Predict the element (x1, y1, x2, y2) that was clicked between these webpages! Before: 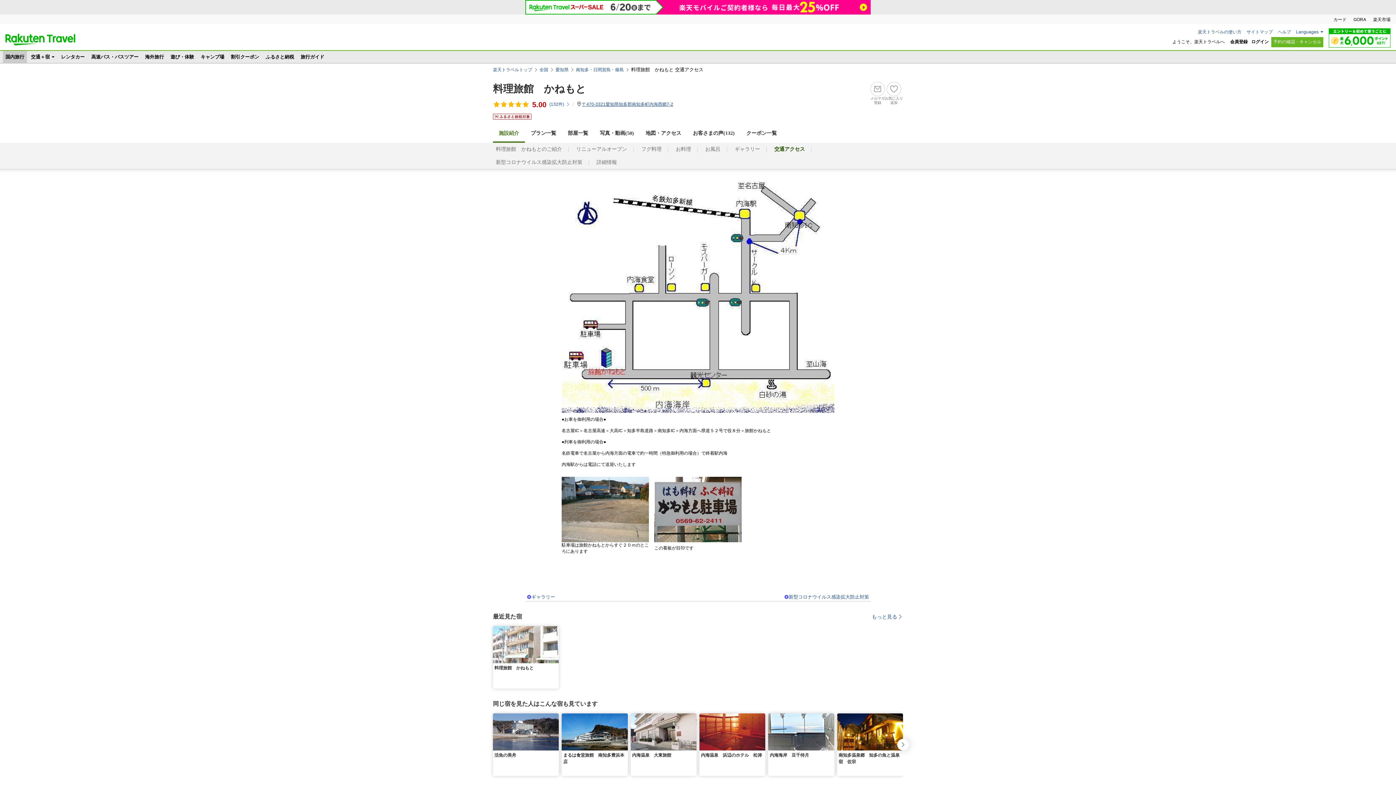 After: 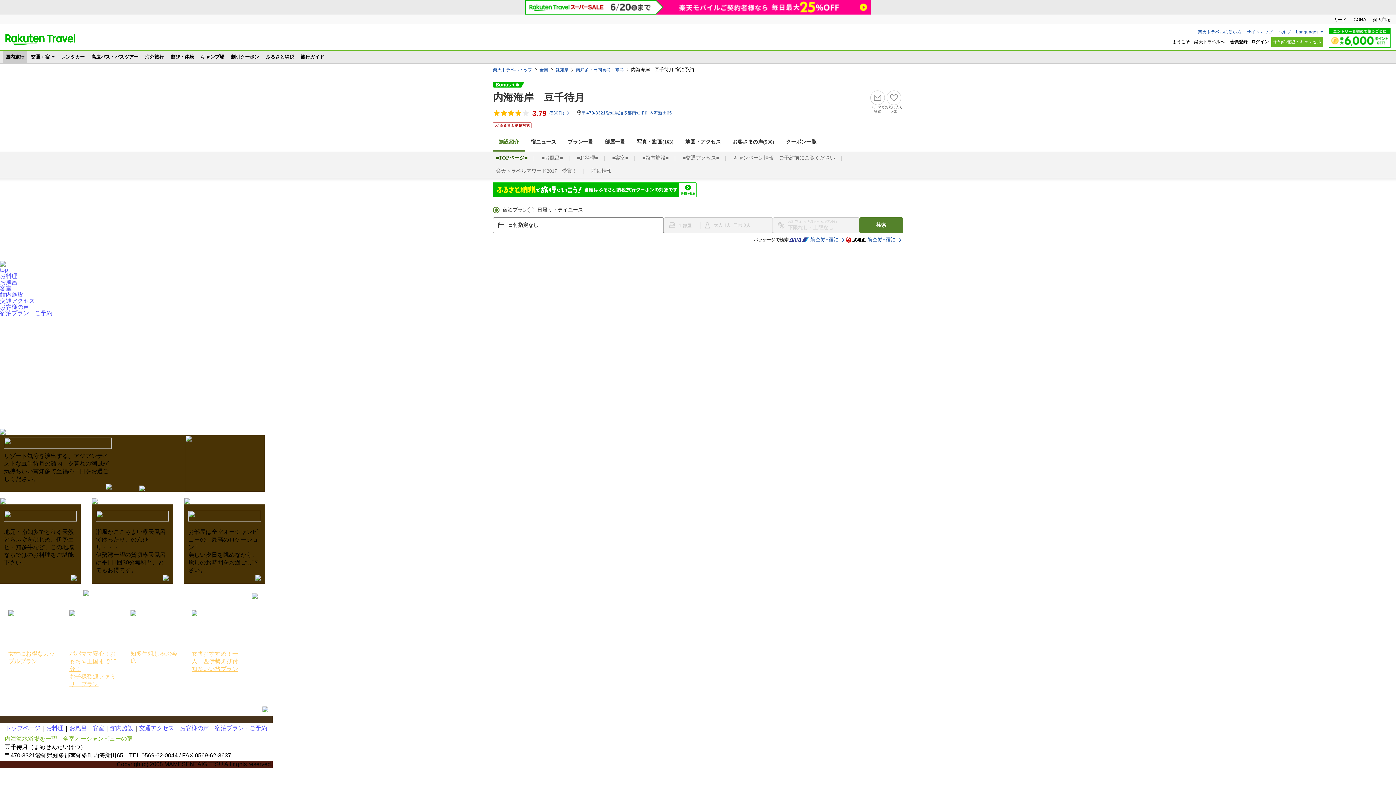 Action: label: 内海海岸　豆千待月 bbox: (768, 713, 837, 776)